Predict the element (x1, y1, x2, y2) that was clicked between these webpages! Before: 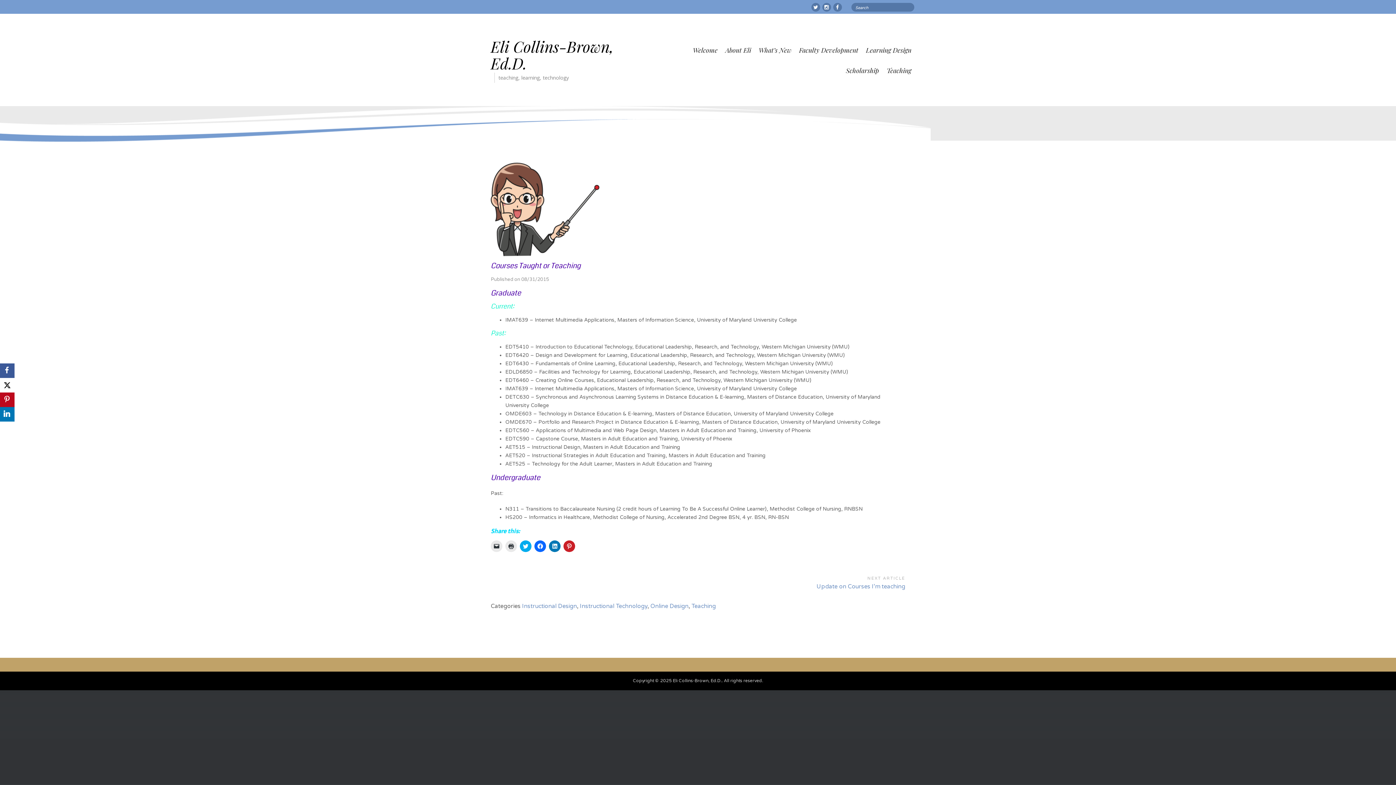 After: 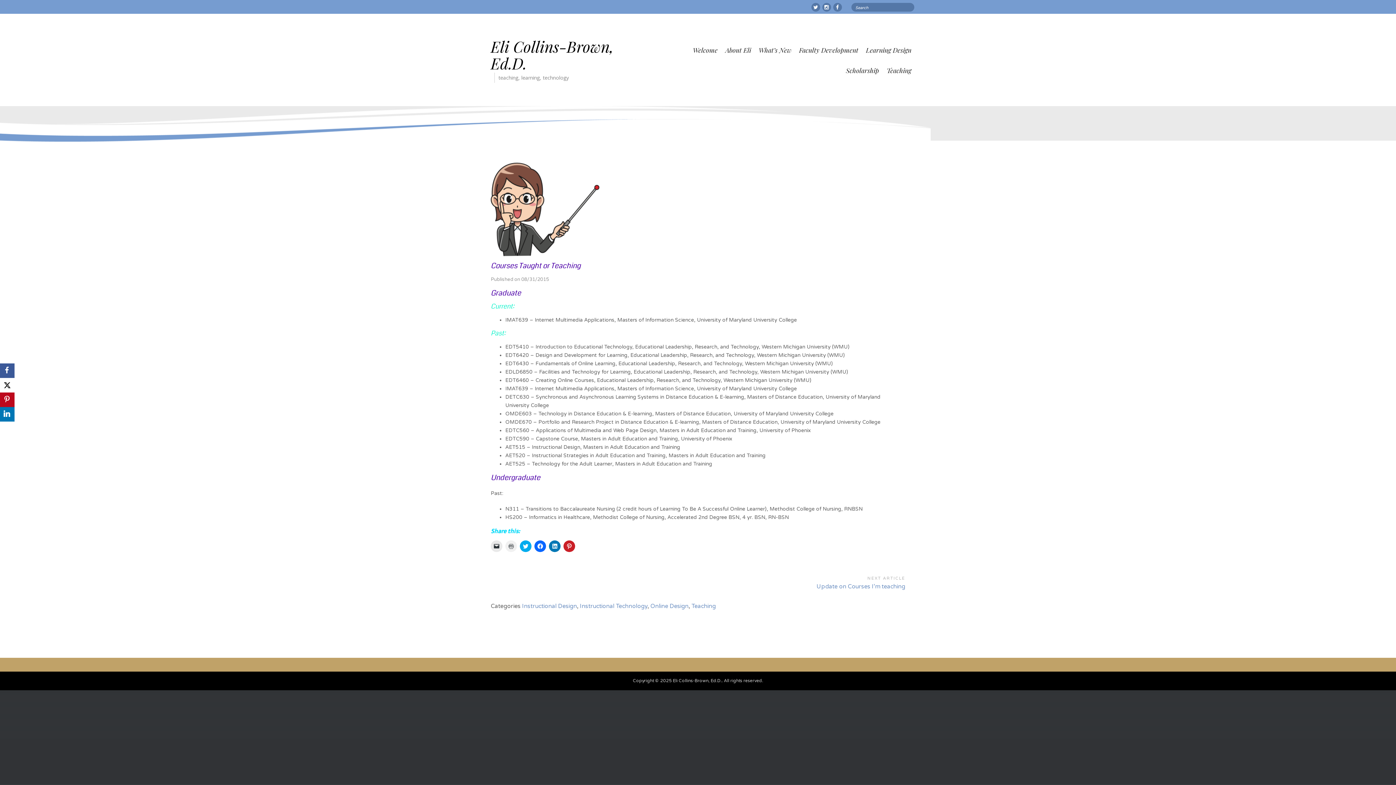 Action: label: Click to print (Opens in new window) bbox: (505, 540, 517, 552)